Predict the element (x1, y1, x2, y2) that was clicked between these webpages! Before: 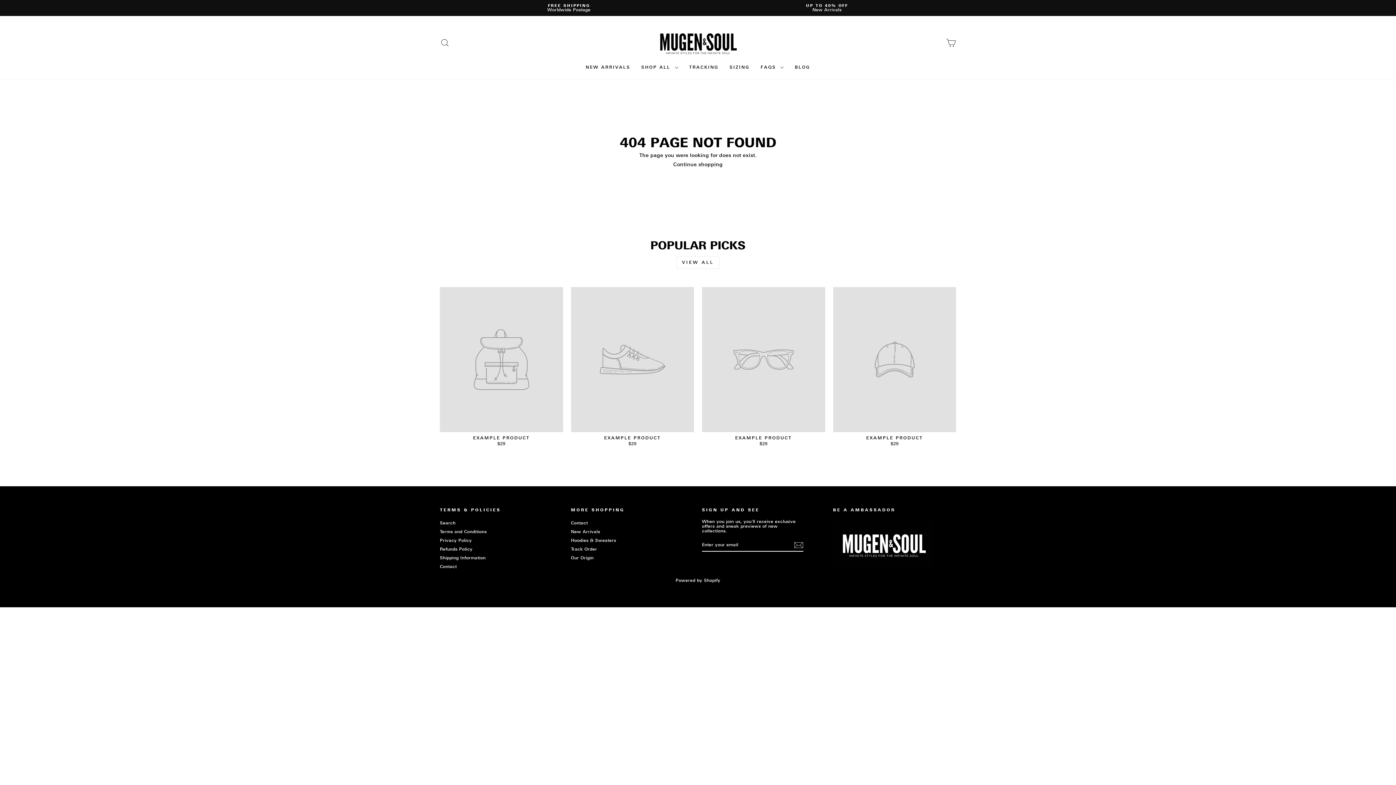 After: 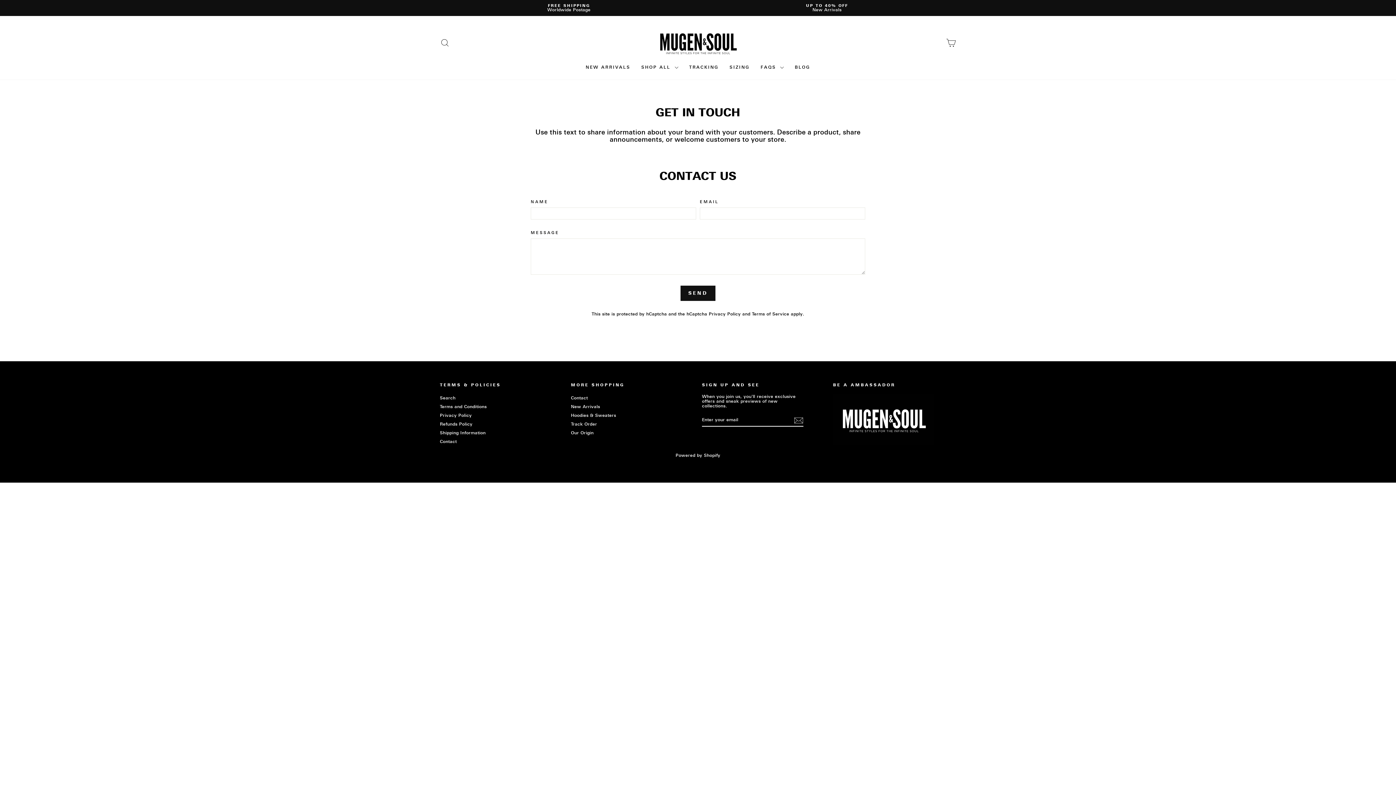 Action: bbox: (571, 545, 597, 553) label: Track Order